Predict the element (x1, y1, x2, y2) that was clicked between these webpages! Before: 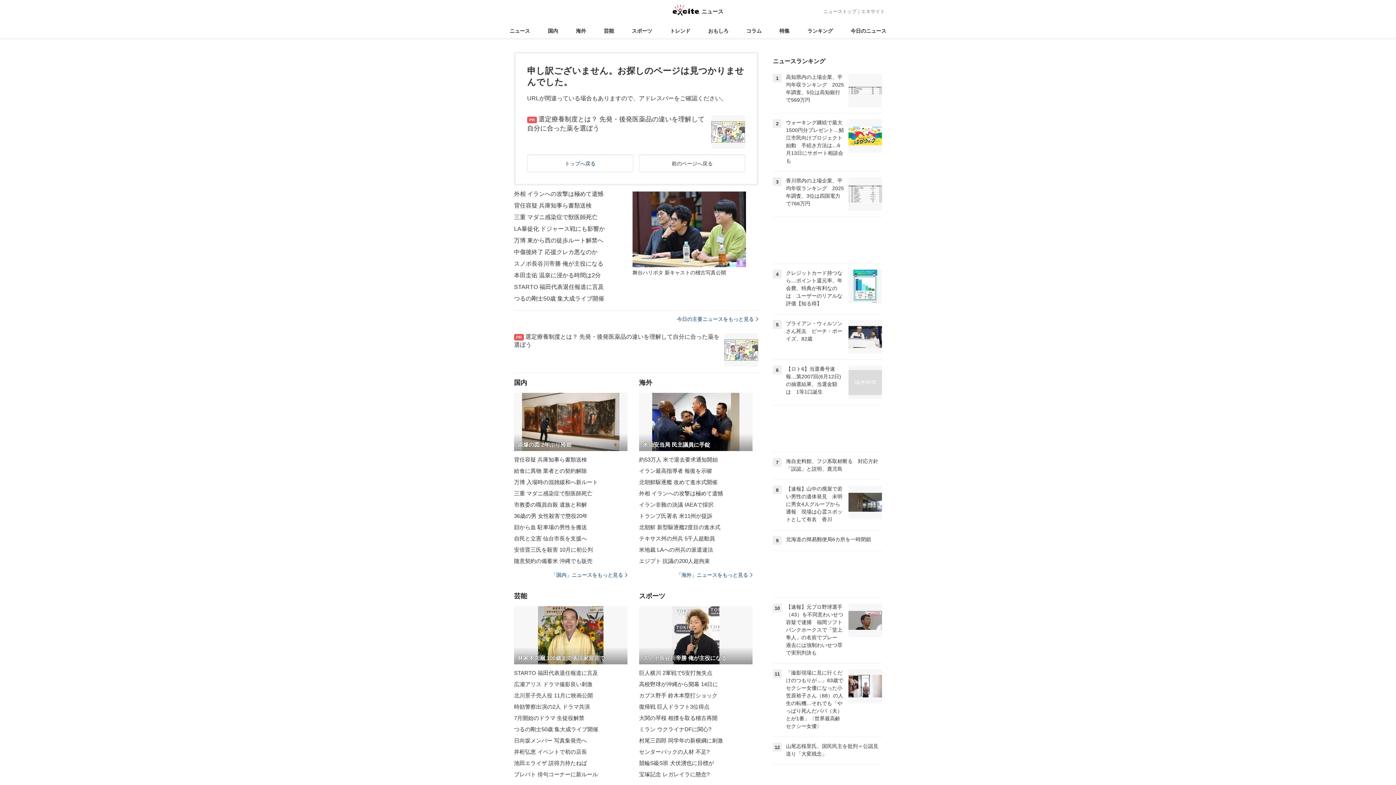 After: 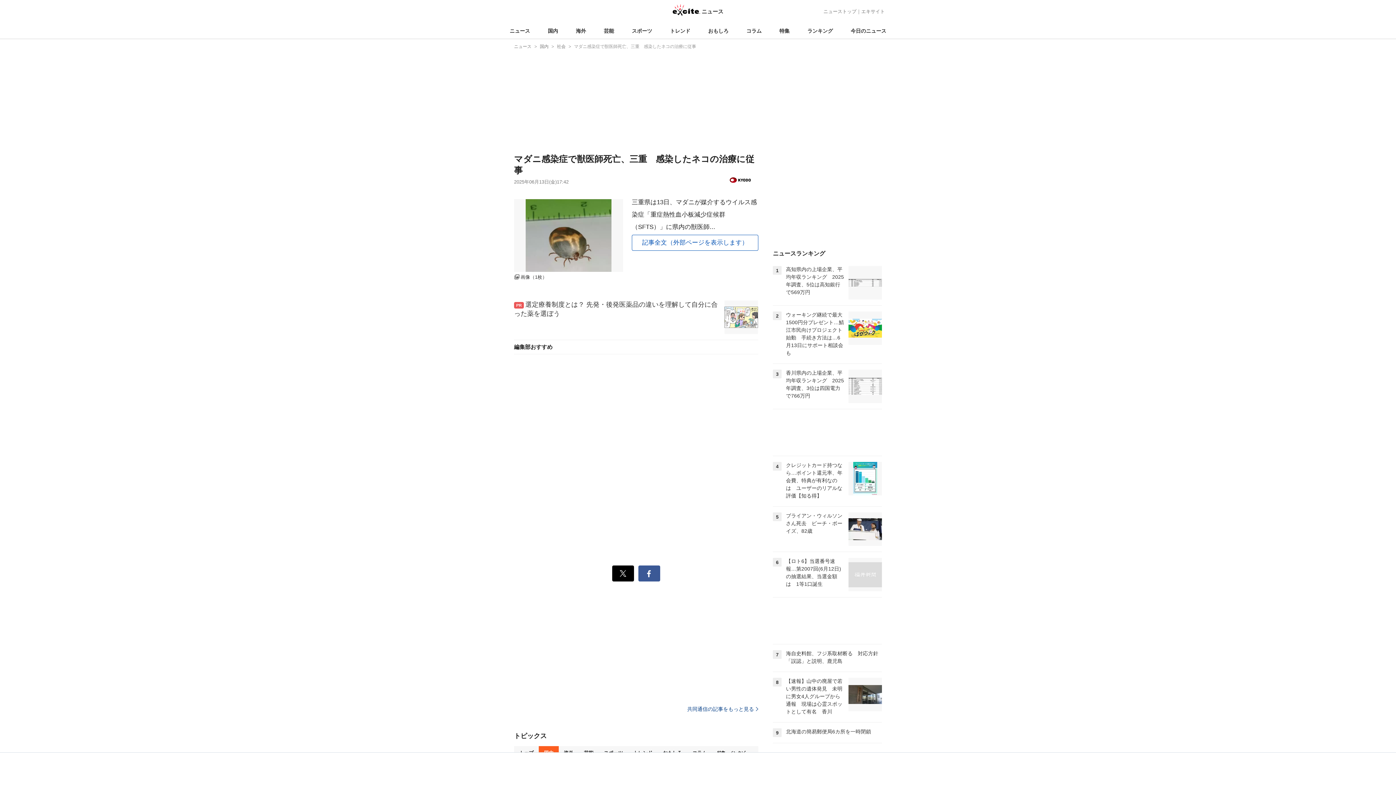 Action: bbox: (514, 488, 627, 499) label: 三重 マダニ感染症で獣医師死亡